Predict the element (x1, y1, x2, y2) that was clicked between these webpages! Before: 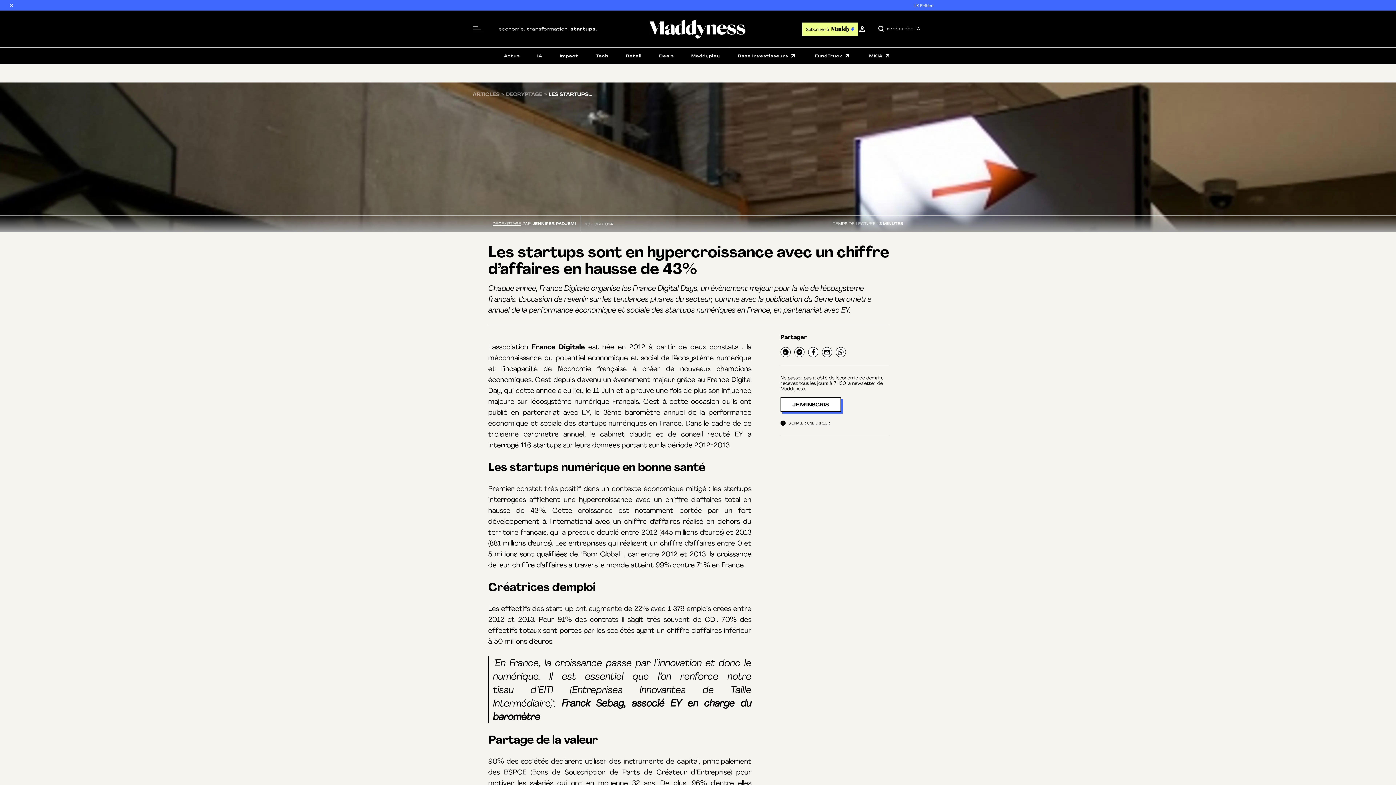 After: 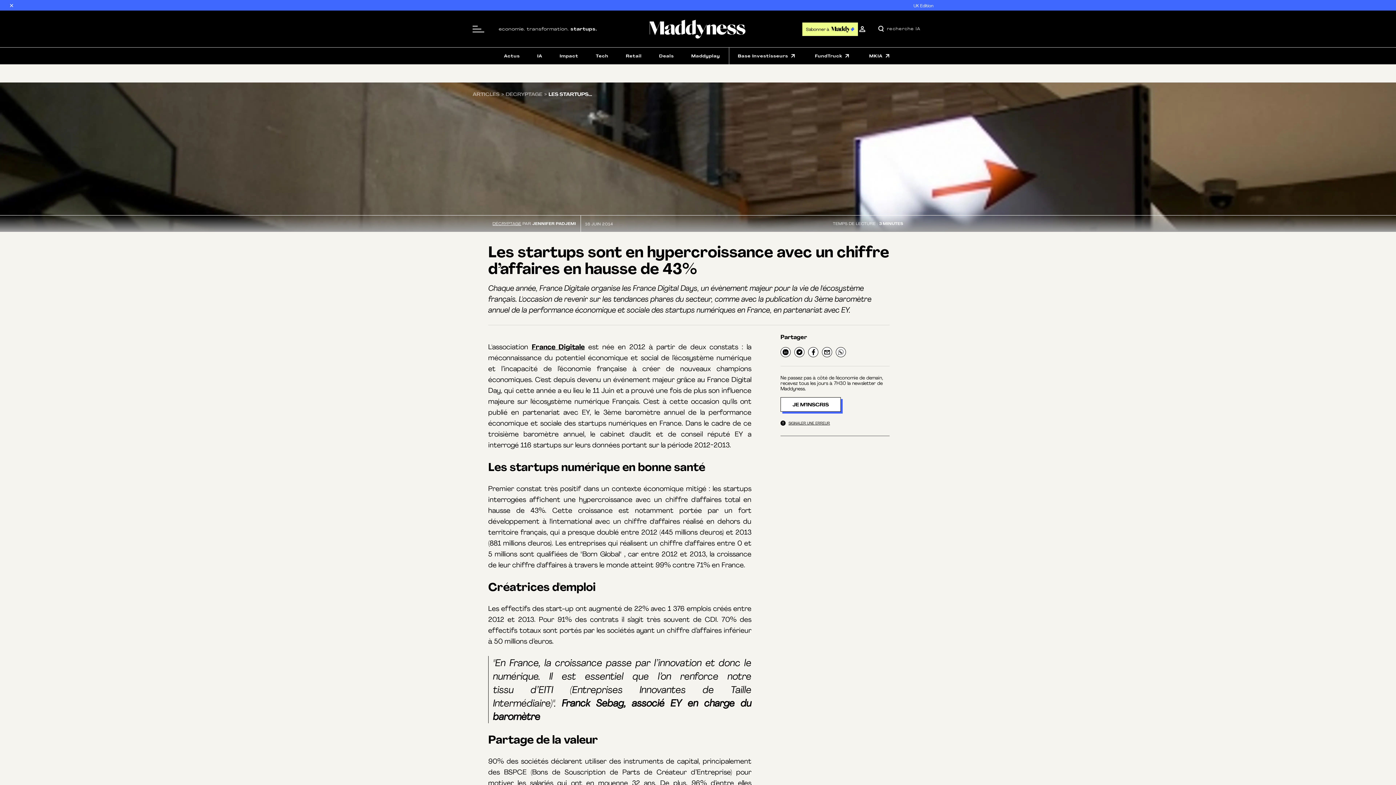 Action: bbox: (808, 347, 818, 357)